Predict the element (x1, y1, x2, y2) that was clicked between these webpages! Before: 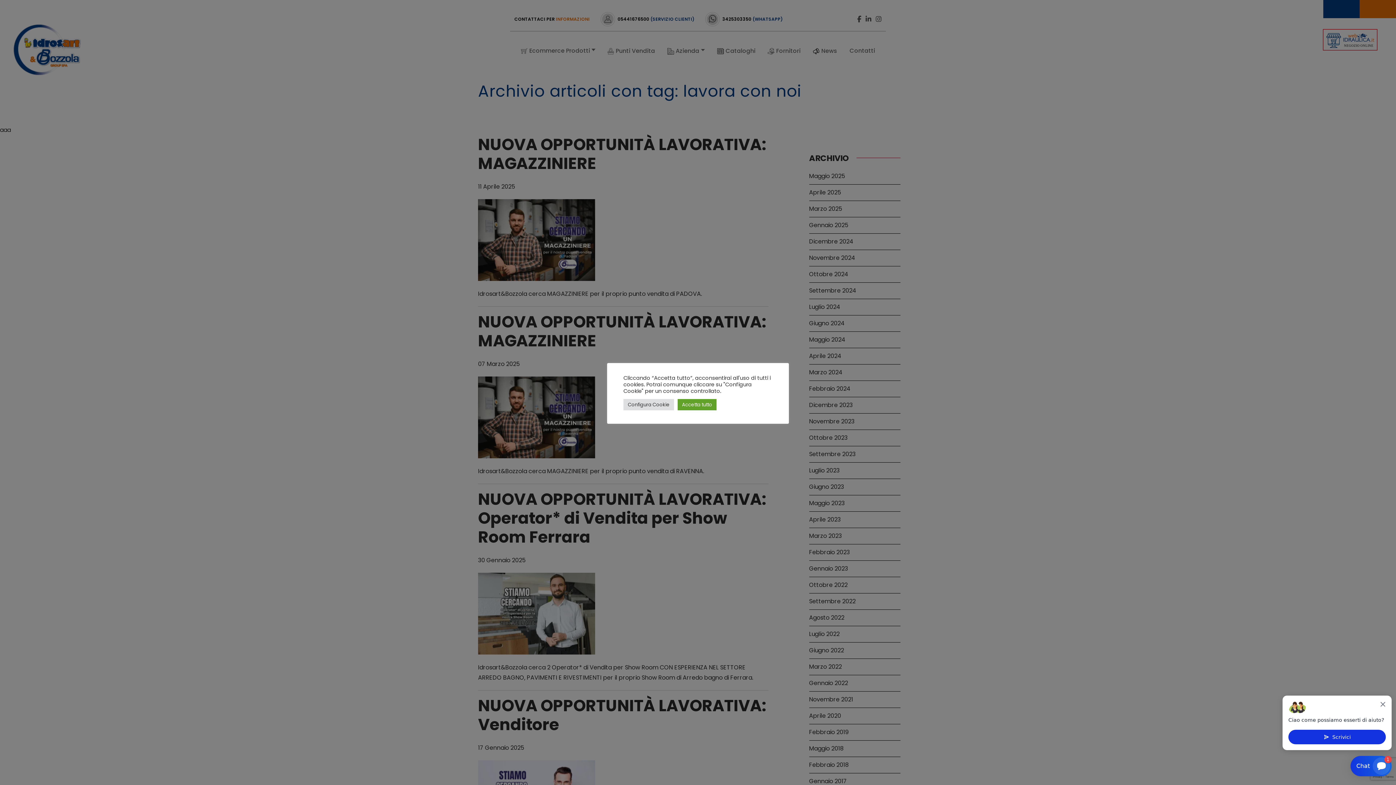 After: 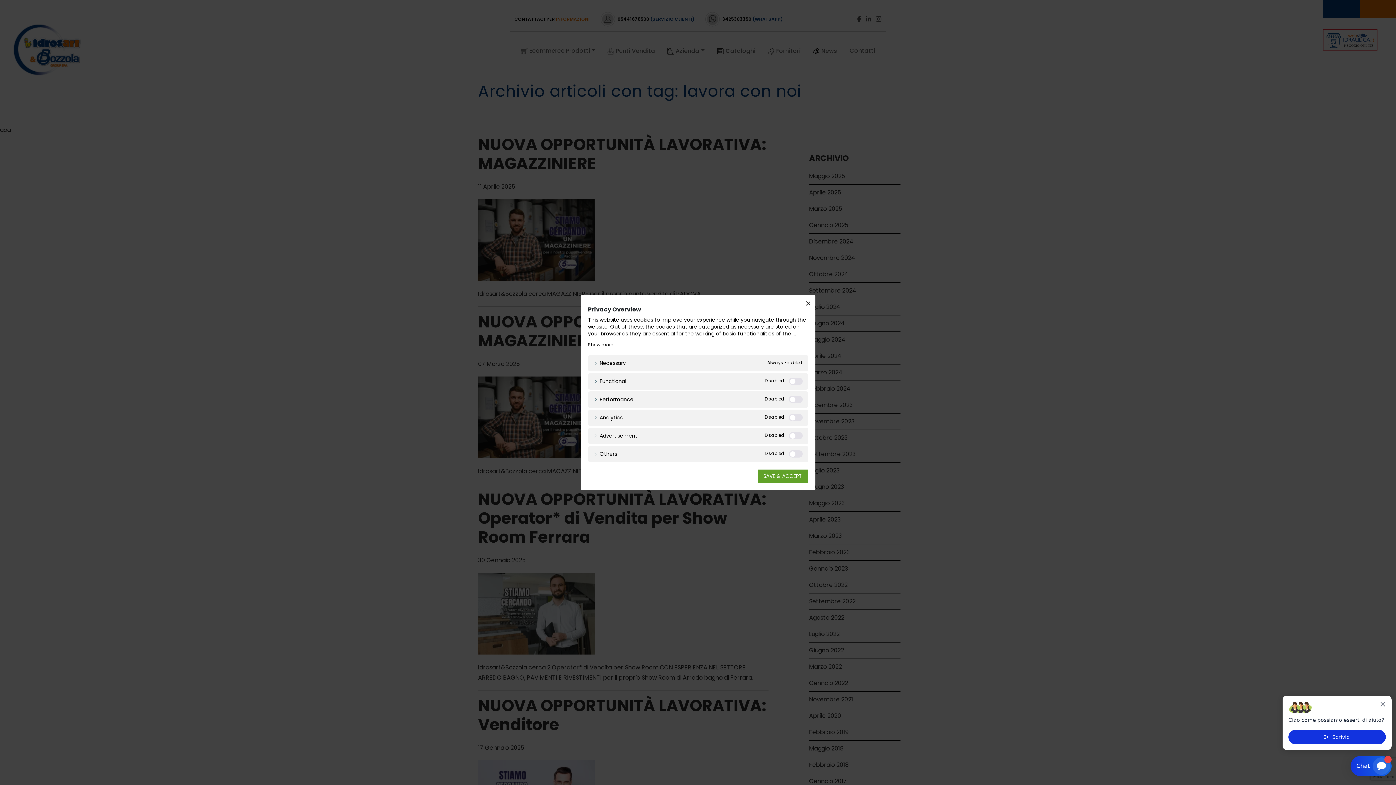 Action: bbox: (623, 399, 674, 410) label: Configura Cookie